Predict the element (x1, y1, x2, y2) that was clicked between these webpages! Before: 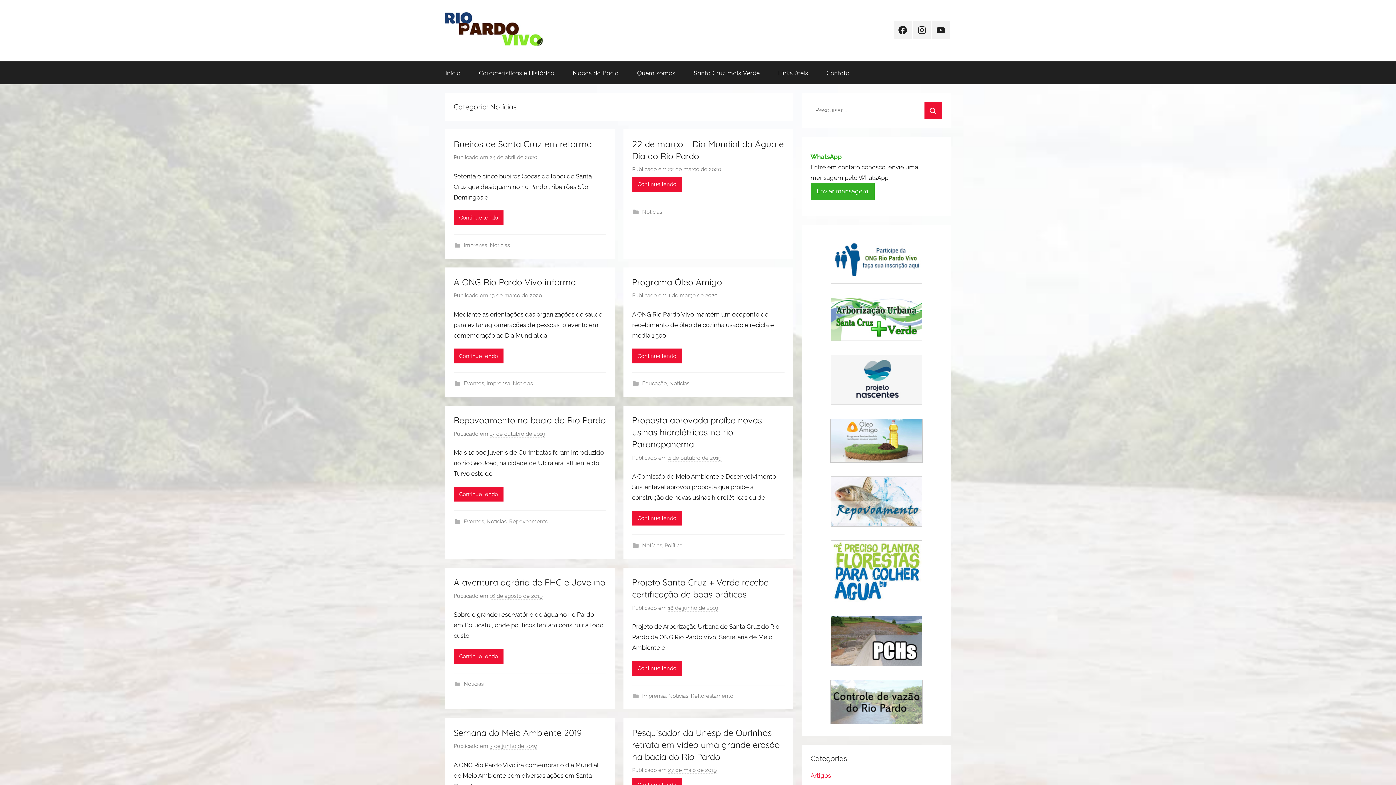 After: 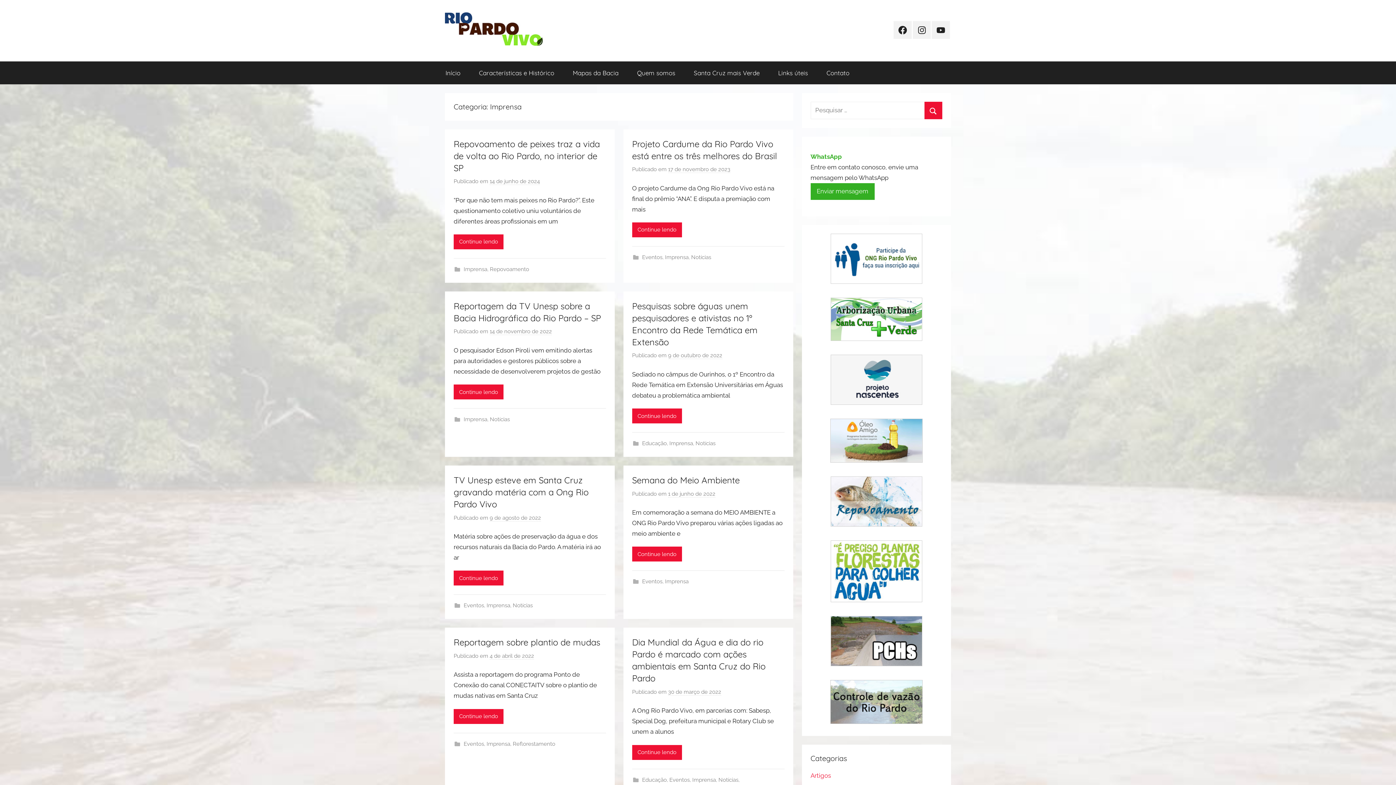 Action: bbox: (486, 380, 510, 386) label: Imprensa